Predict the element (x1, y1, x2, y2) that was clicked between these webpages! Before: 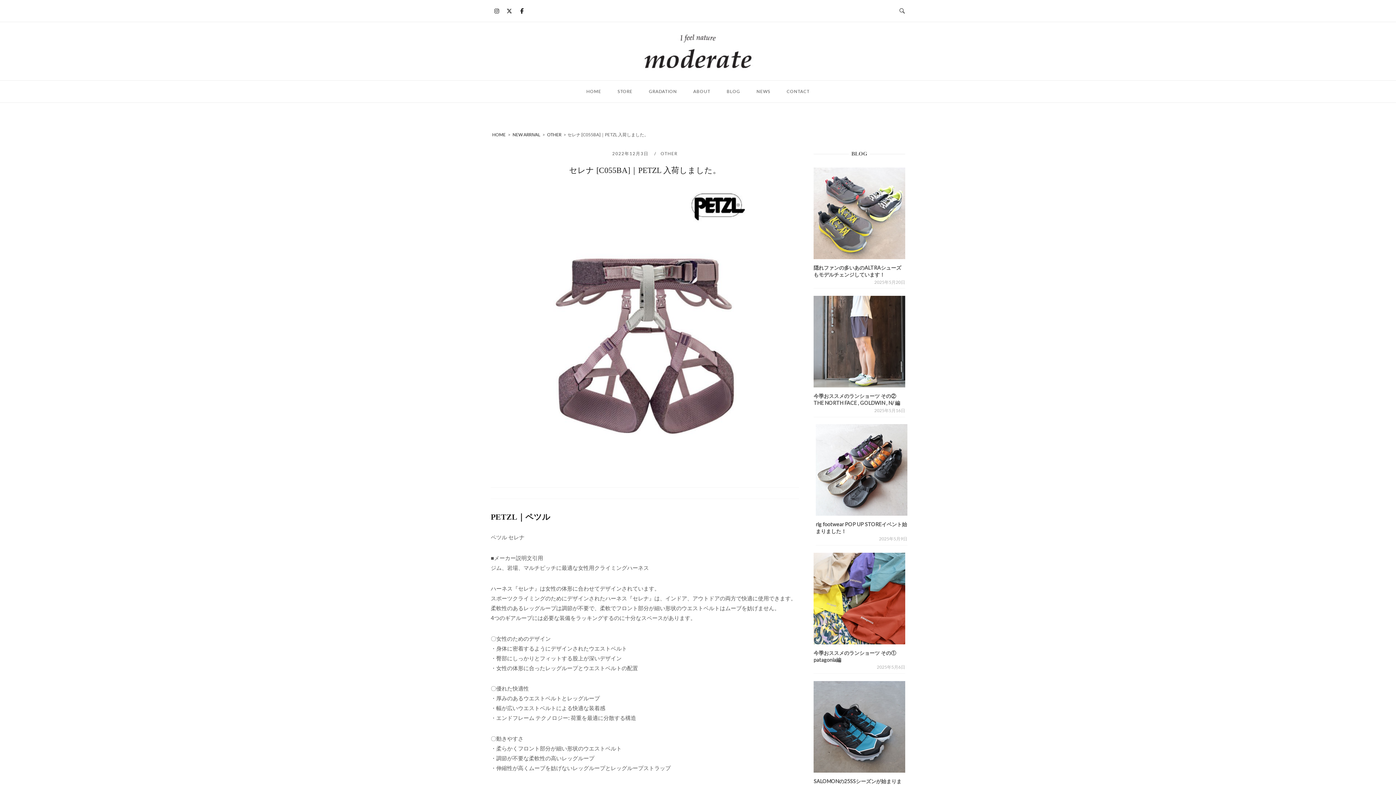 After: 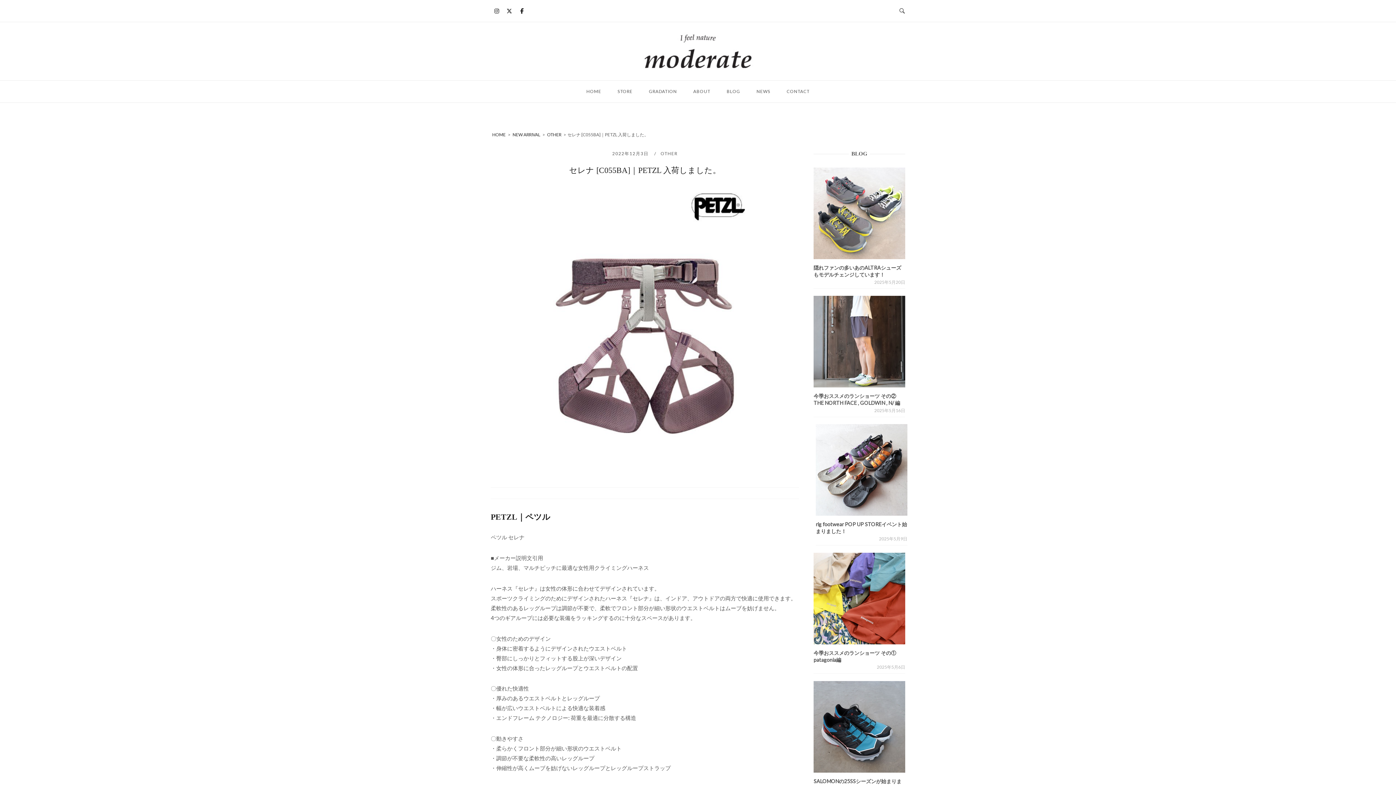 Action: label: moderate on X Twitter bbox: (504, 5, 514, 16)